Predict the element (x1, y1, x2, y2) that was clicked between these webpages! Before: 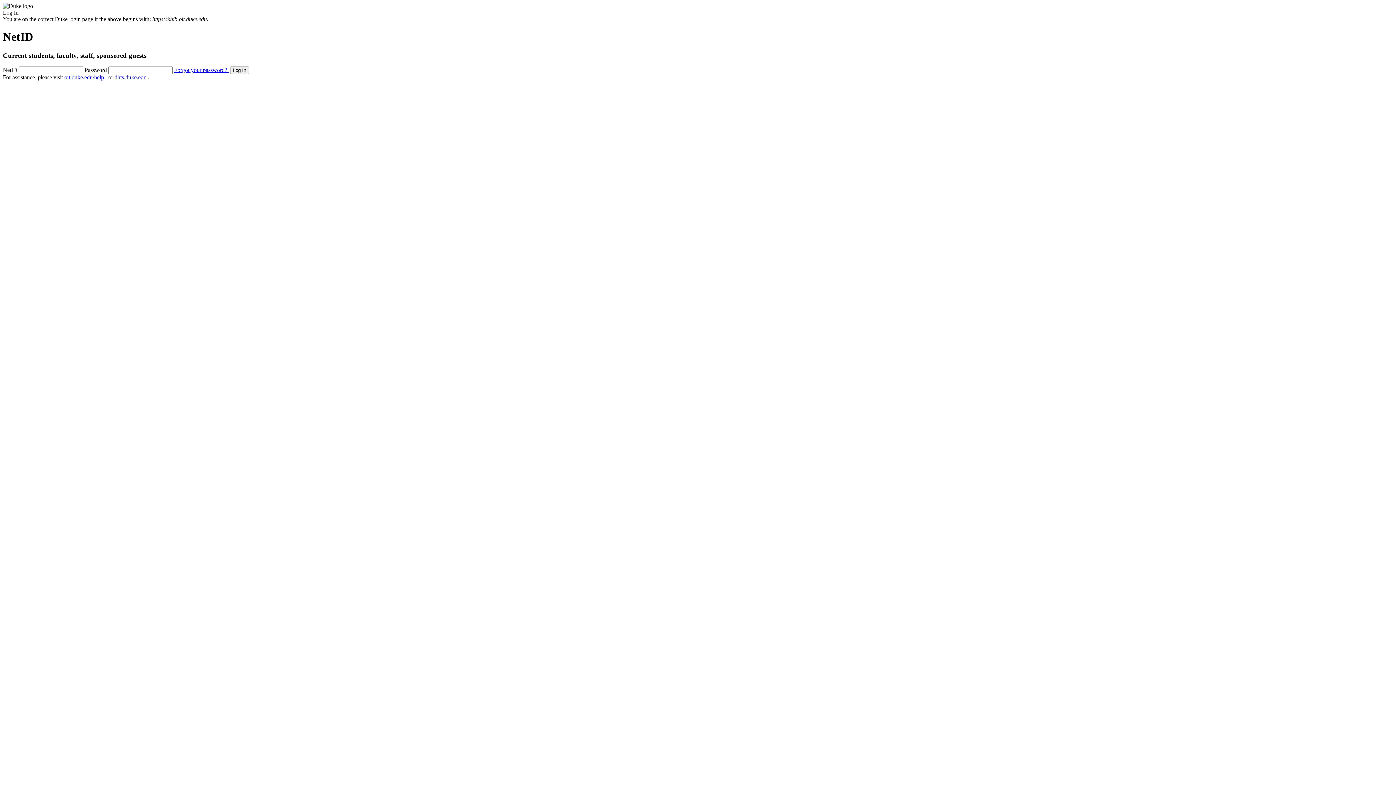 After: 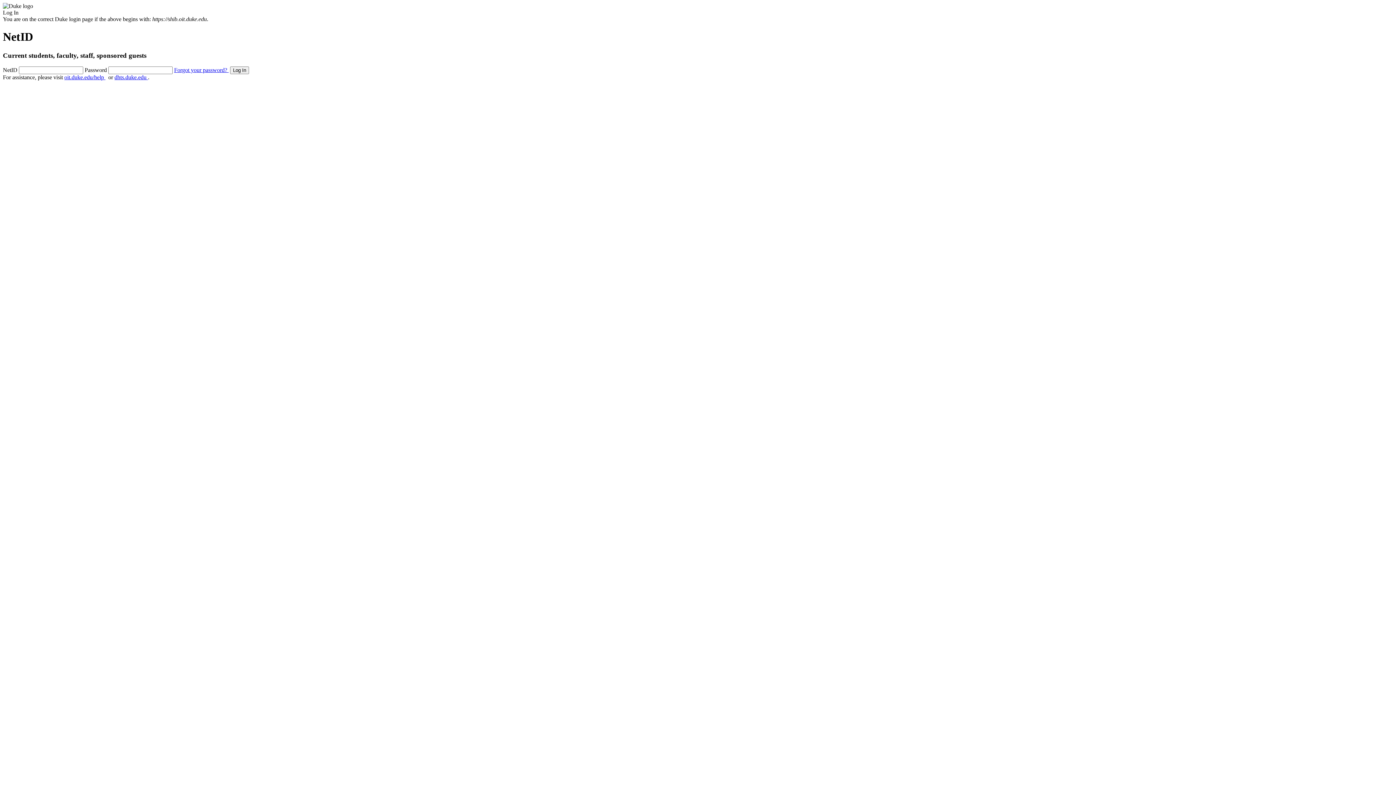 Action: label: Forgot your password?  bbox: (174, 66, 228, 72)